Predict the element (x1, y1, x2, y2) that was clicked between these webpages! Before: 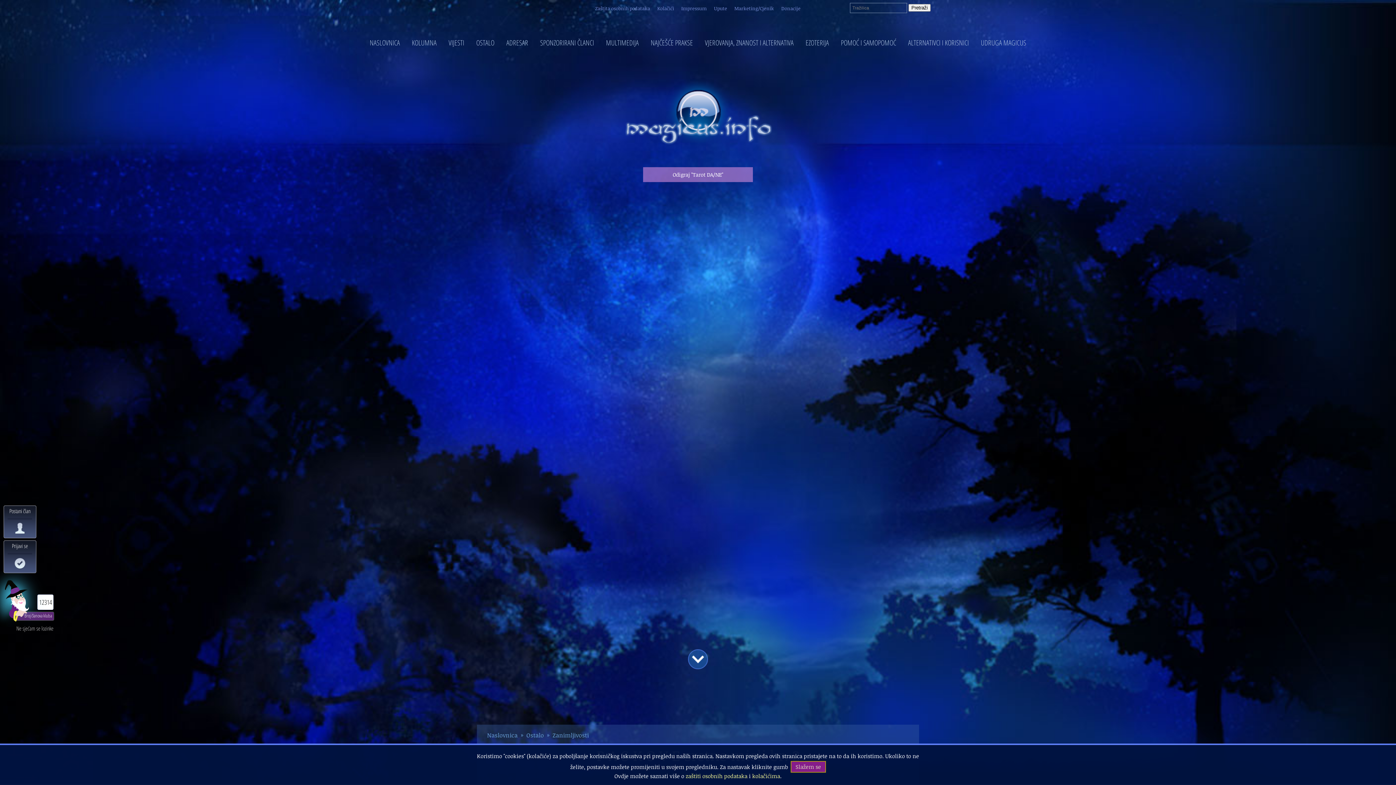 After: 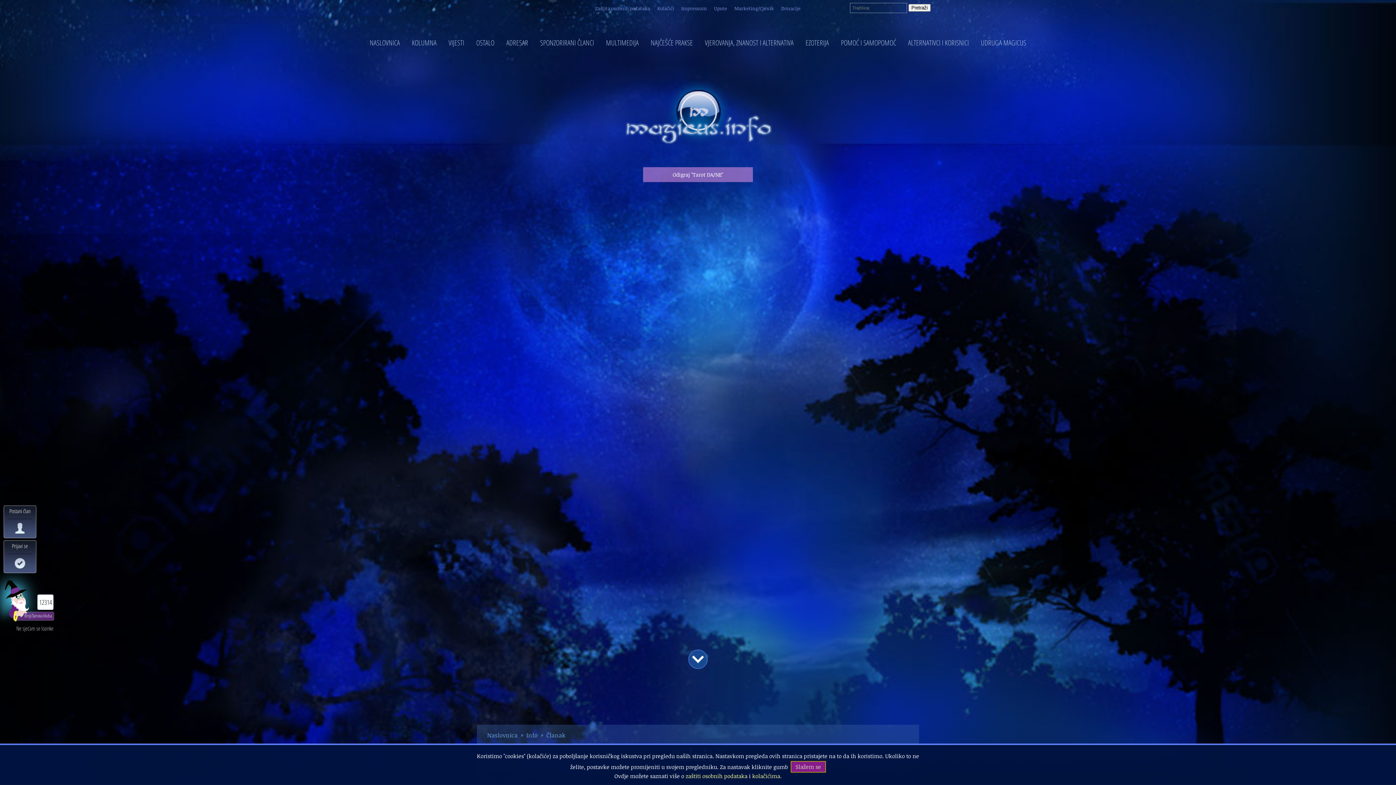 Action: bbox: (752, 772, 780, 779) label: kolačićima